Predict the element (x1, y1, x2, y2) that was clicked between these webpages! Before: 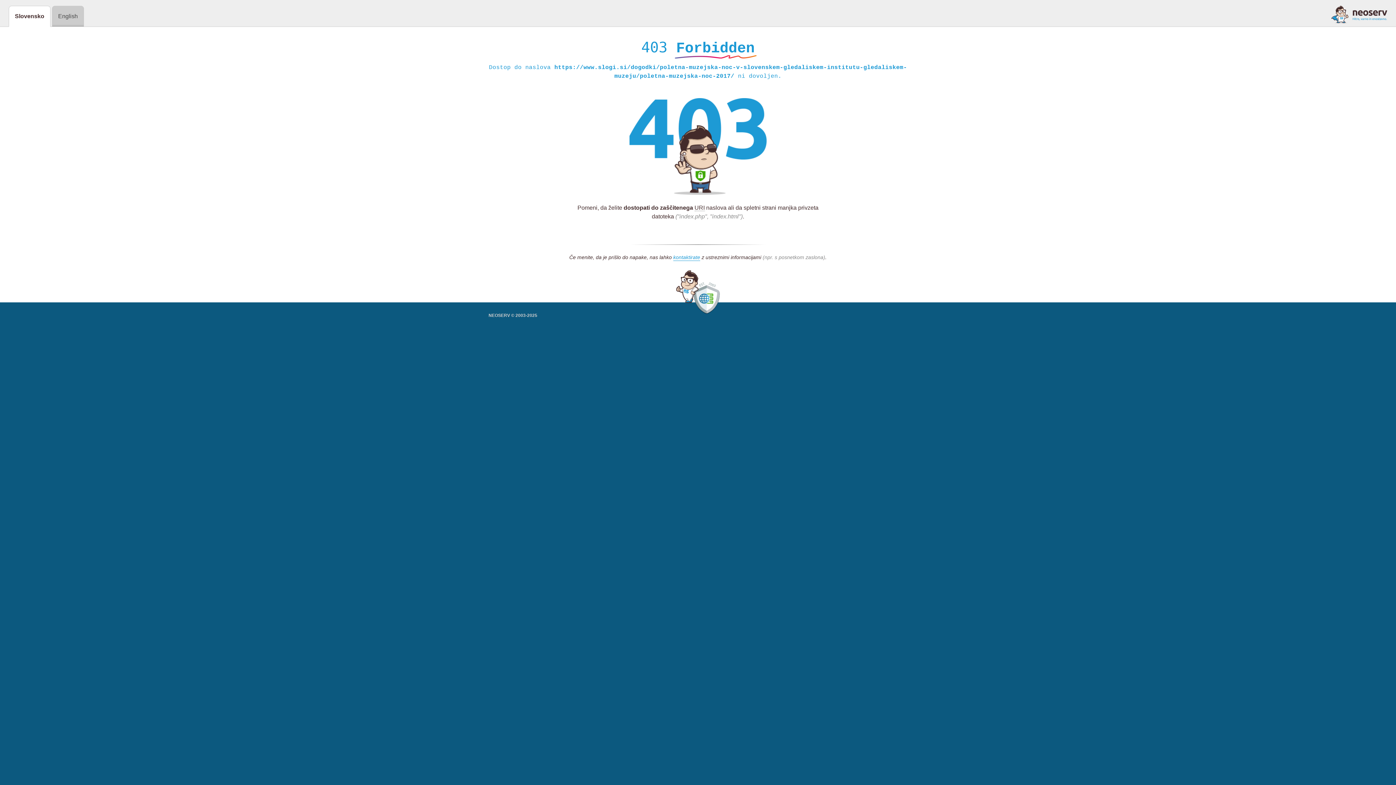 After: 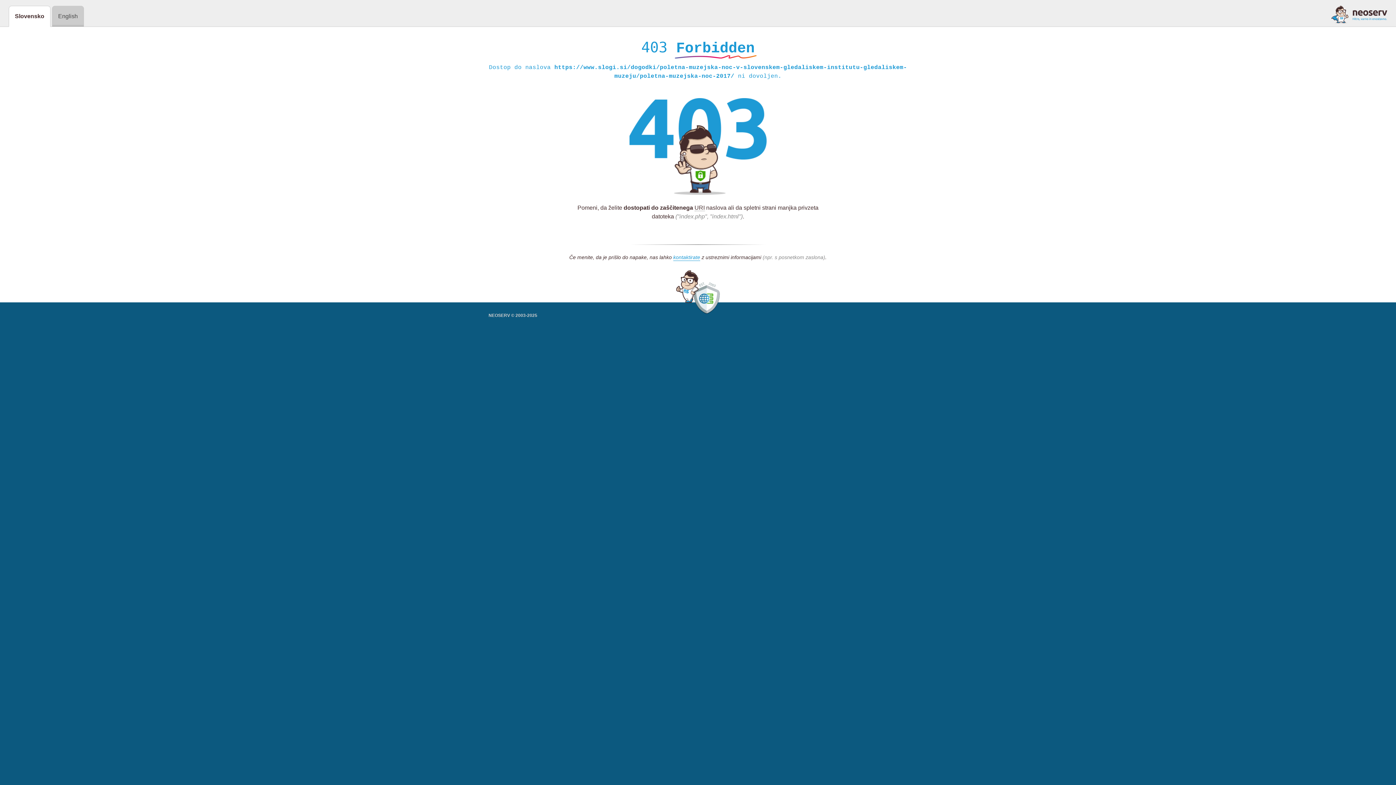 Action: bbox: (1331, 5, 1387, 23)